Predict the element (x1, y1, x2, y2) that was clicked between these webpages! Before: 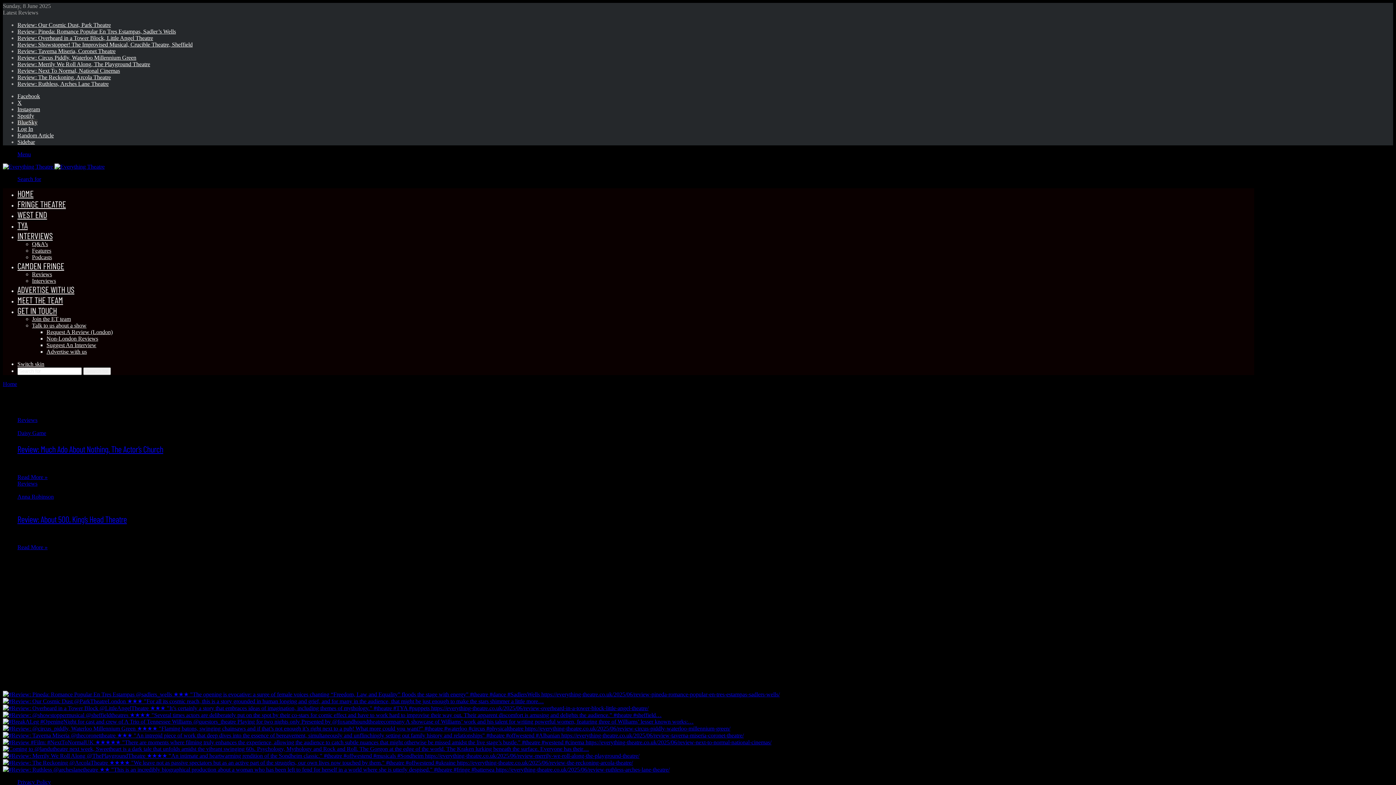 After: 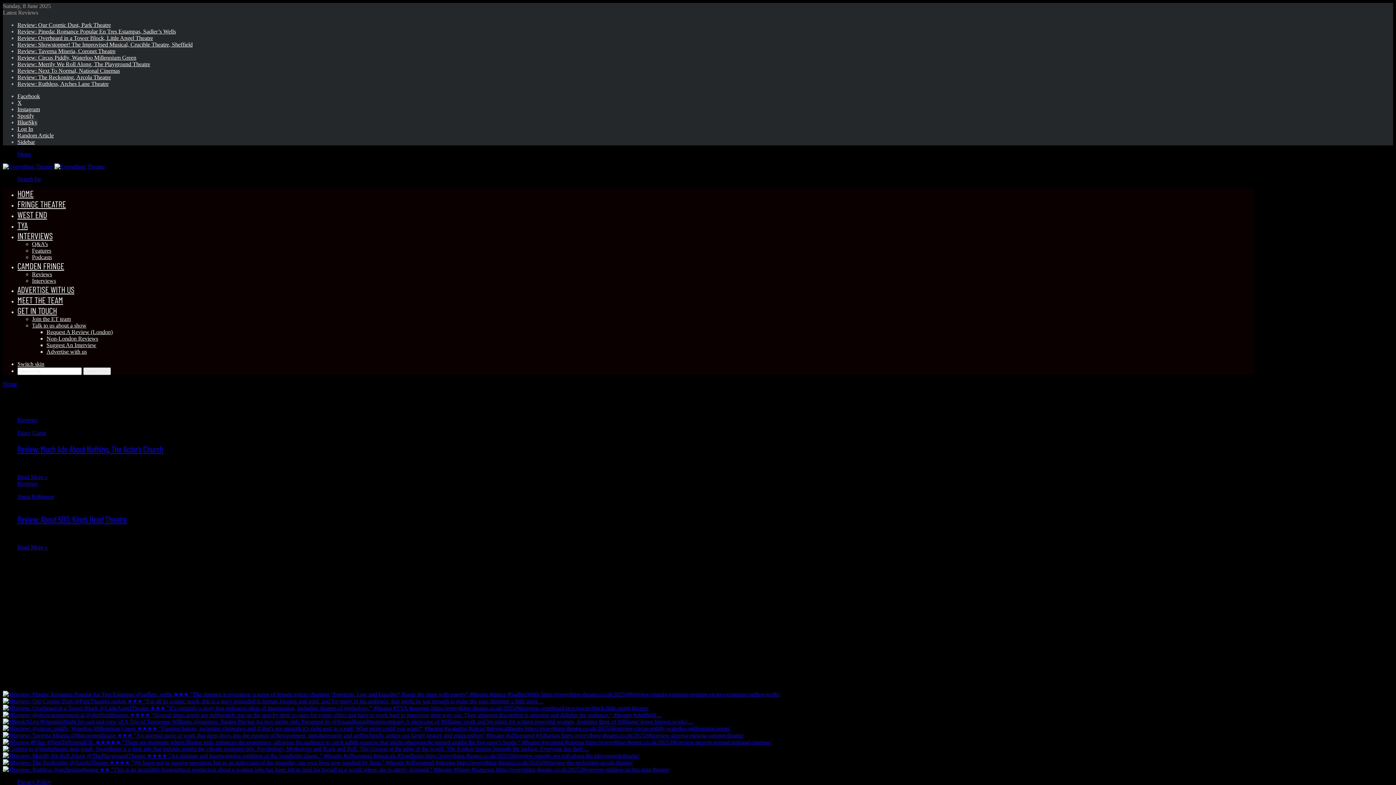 Action: bbox: (2, 698, 544, 704) label: Instagram Photo